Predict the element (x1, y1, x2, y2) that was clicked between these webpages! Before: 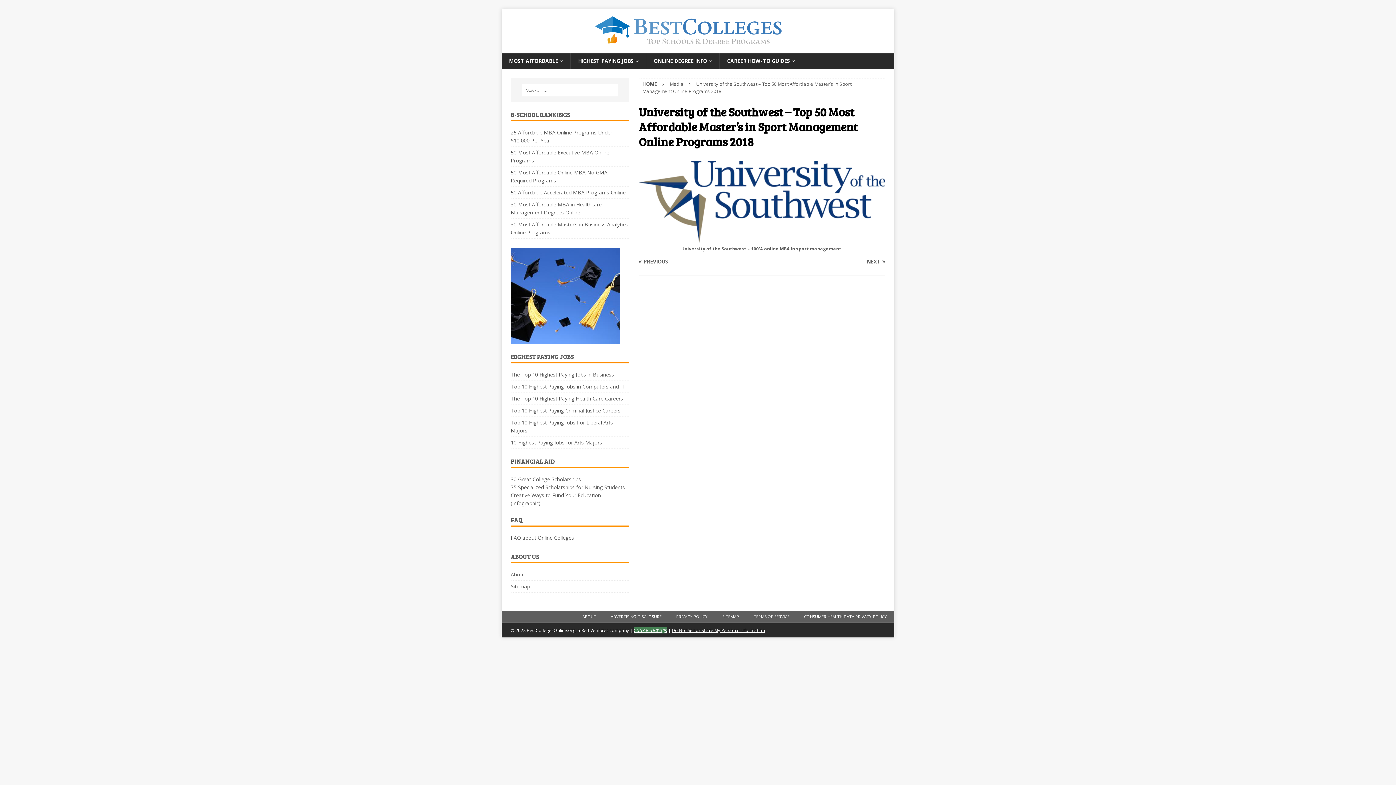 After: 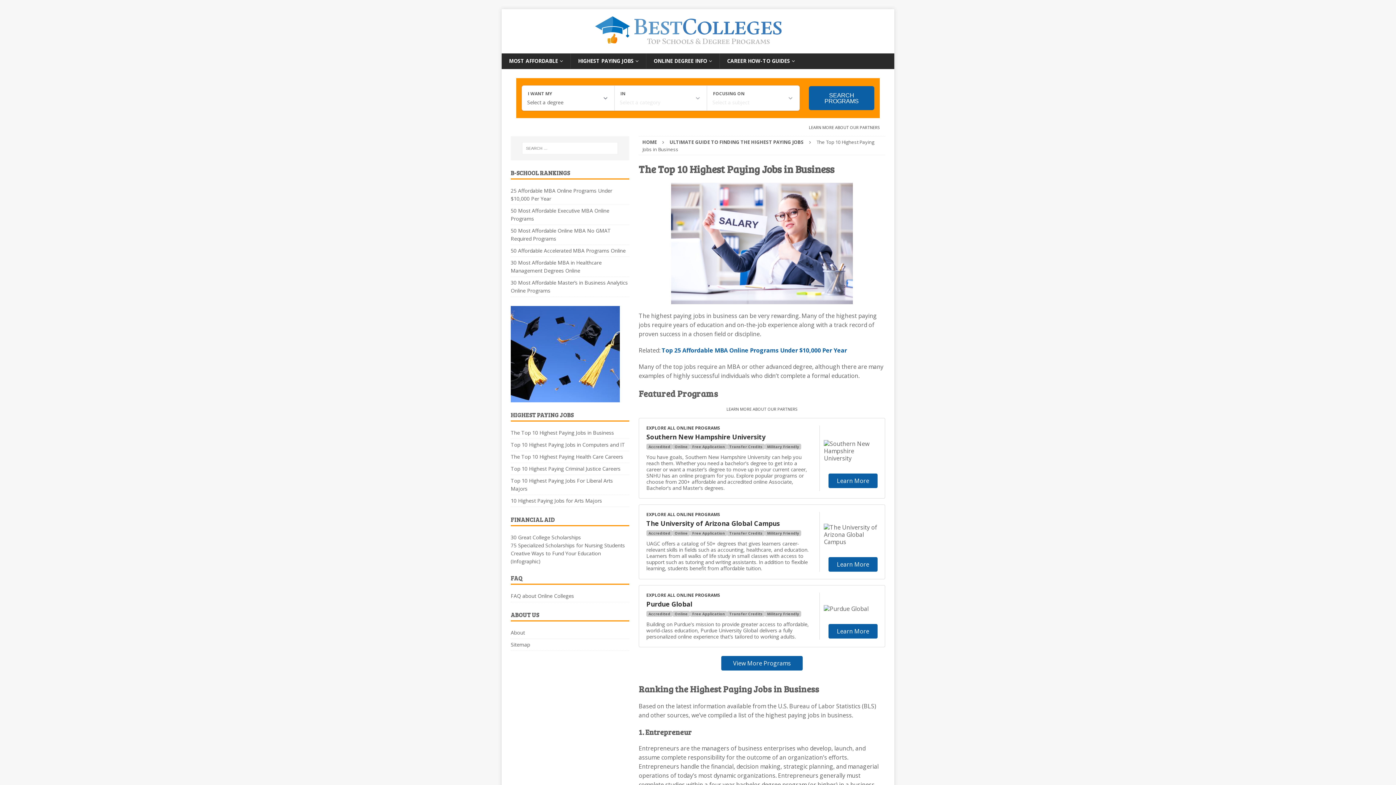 Action: label: The Top 10 Highest Paying Jobs in Business bbox: (510, 371, 629, 380)